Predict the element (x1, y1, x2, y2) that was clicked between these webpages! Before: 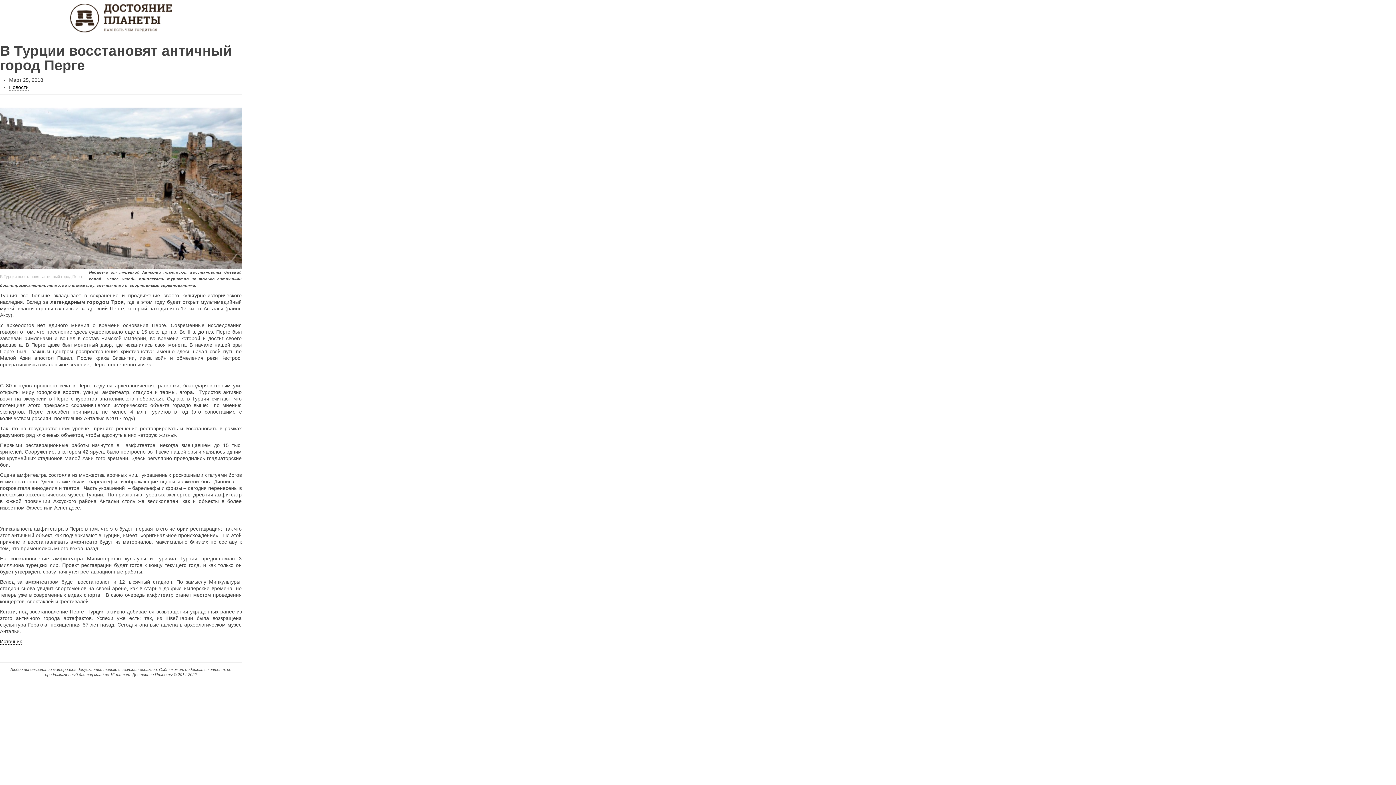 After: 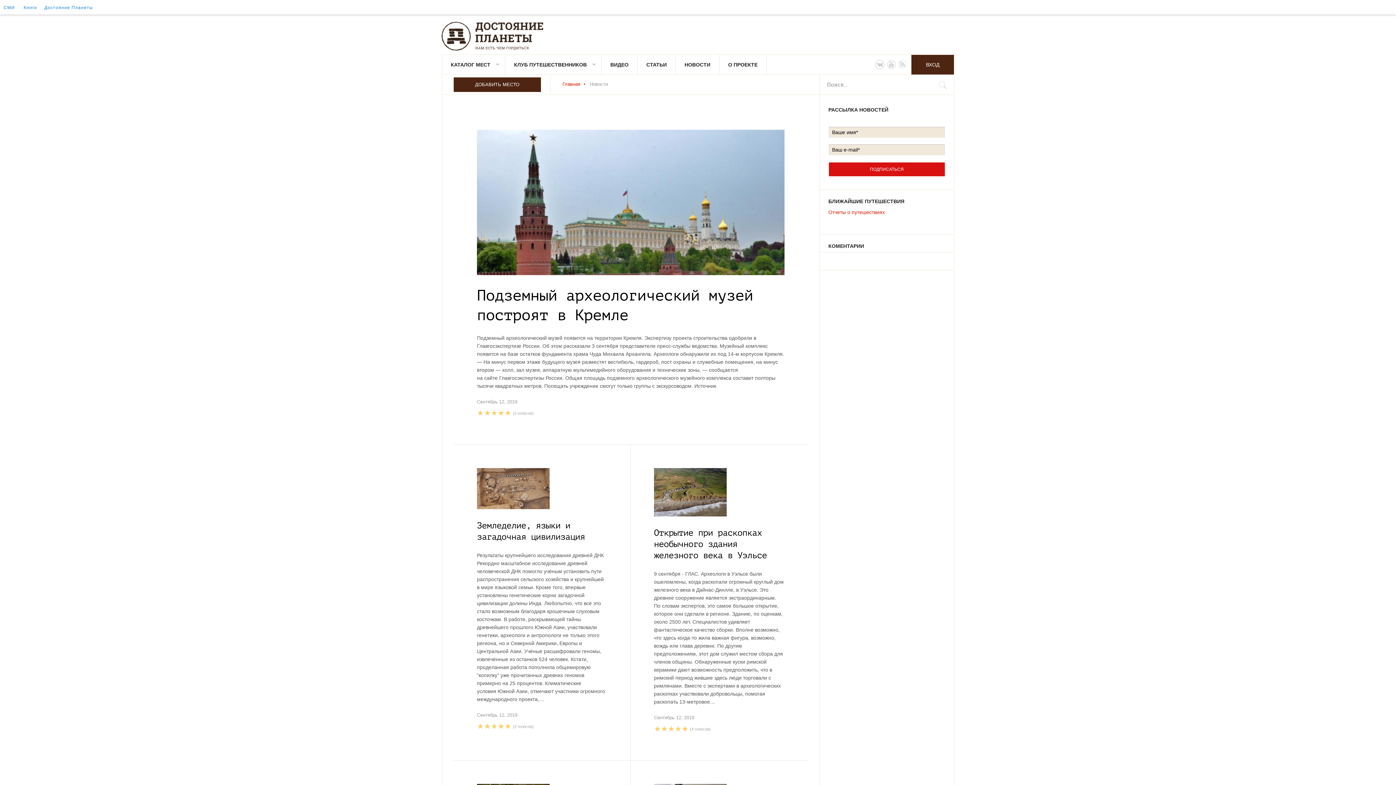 Action: label: Новости bbox: (9, 84, 28, 90)